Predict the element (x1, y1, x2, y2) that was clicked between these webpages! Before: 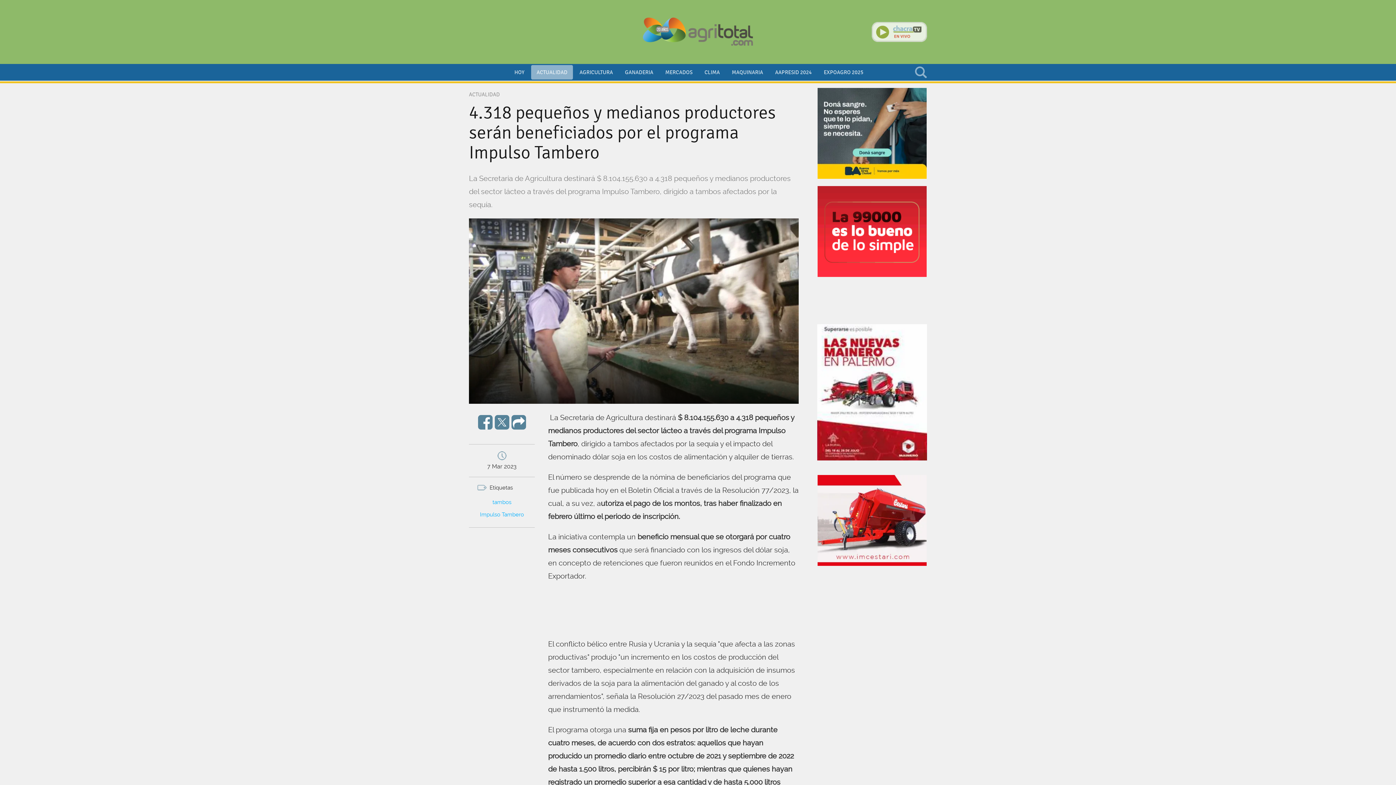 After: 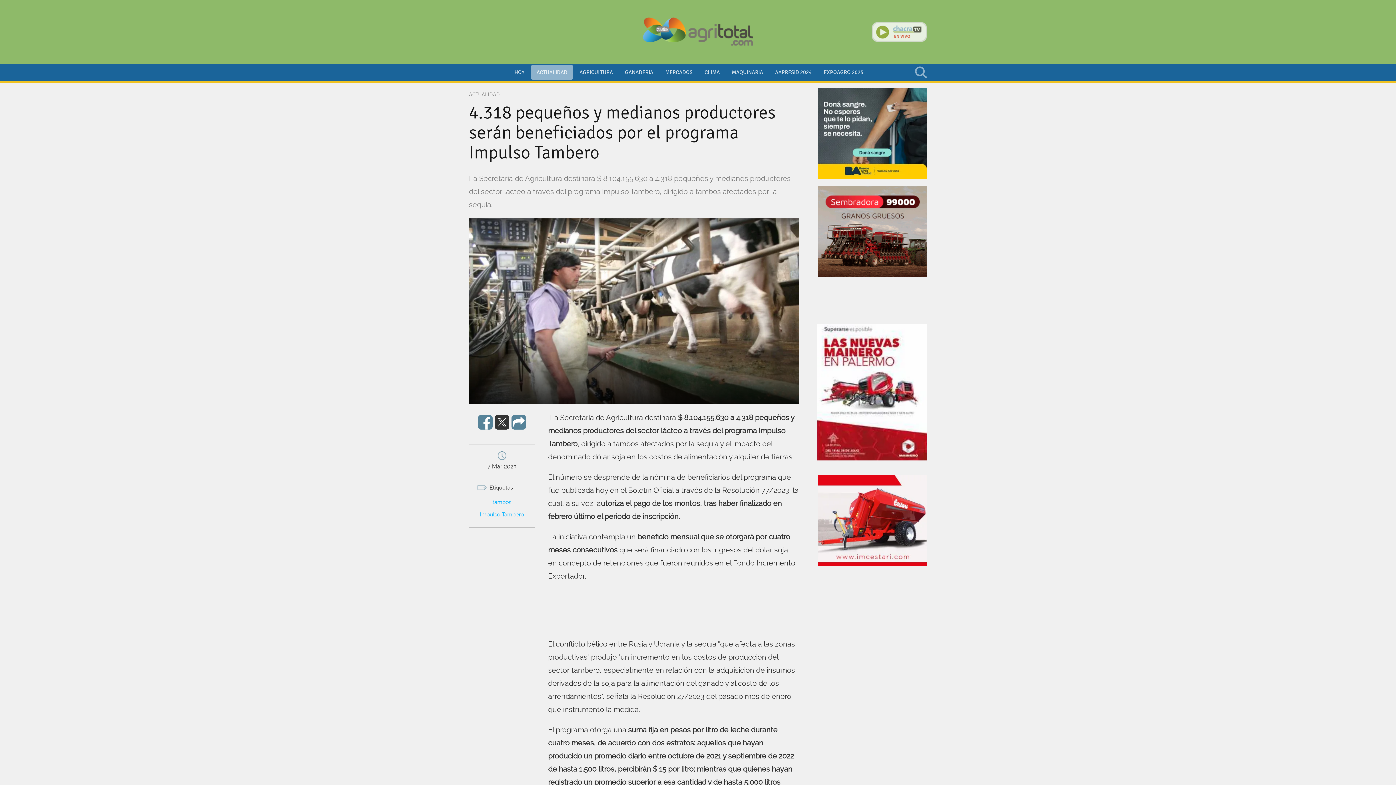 Action: bbox: (494, 415, 509, 429) label: 1